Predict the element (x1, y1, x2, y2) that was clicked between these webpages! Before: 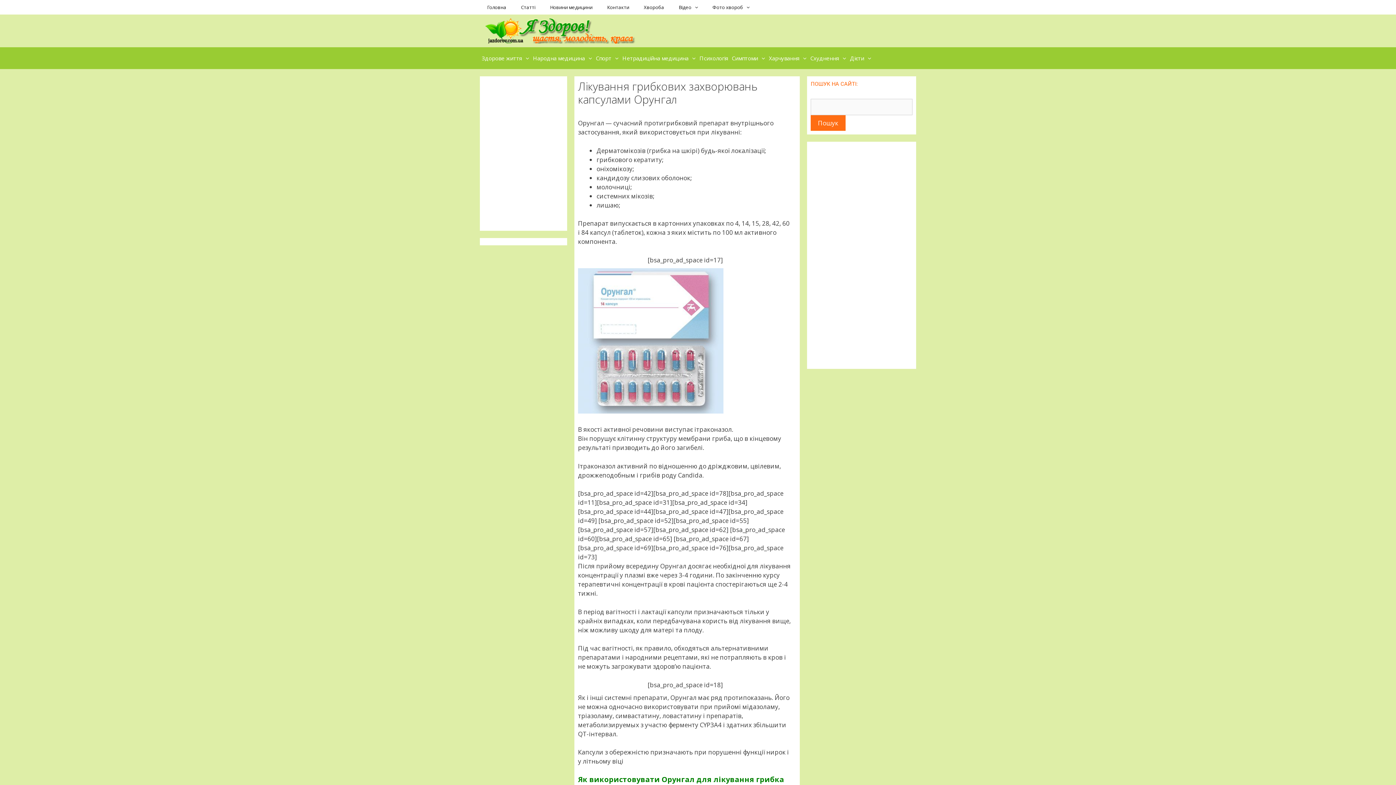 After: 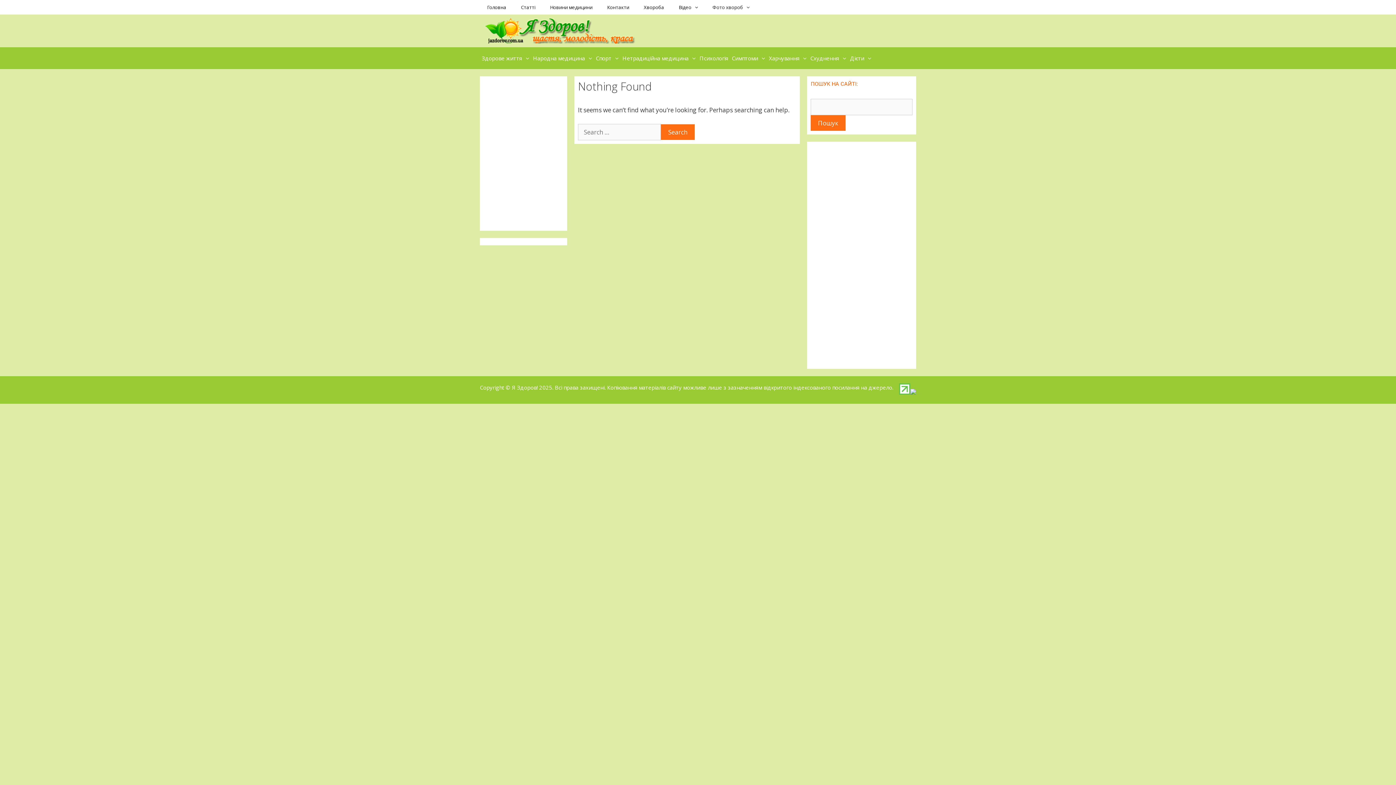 Action: bbox: (743, 0, 757, 14)